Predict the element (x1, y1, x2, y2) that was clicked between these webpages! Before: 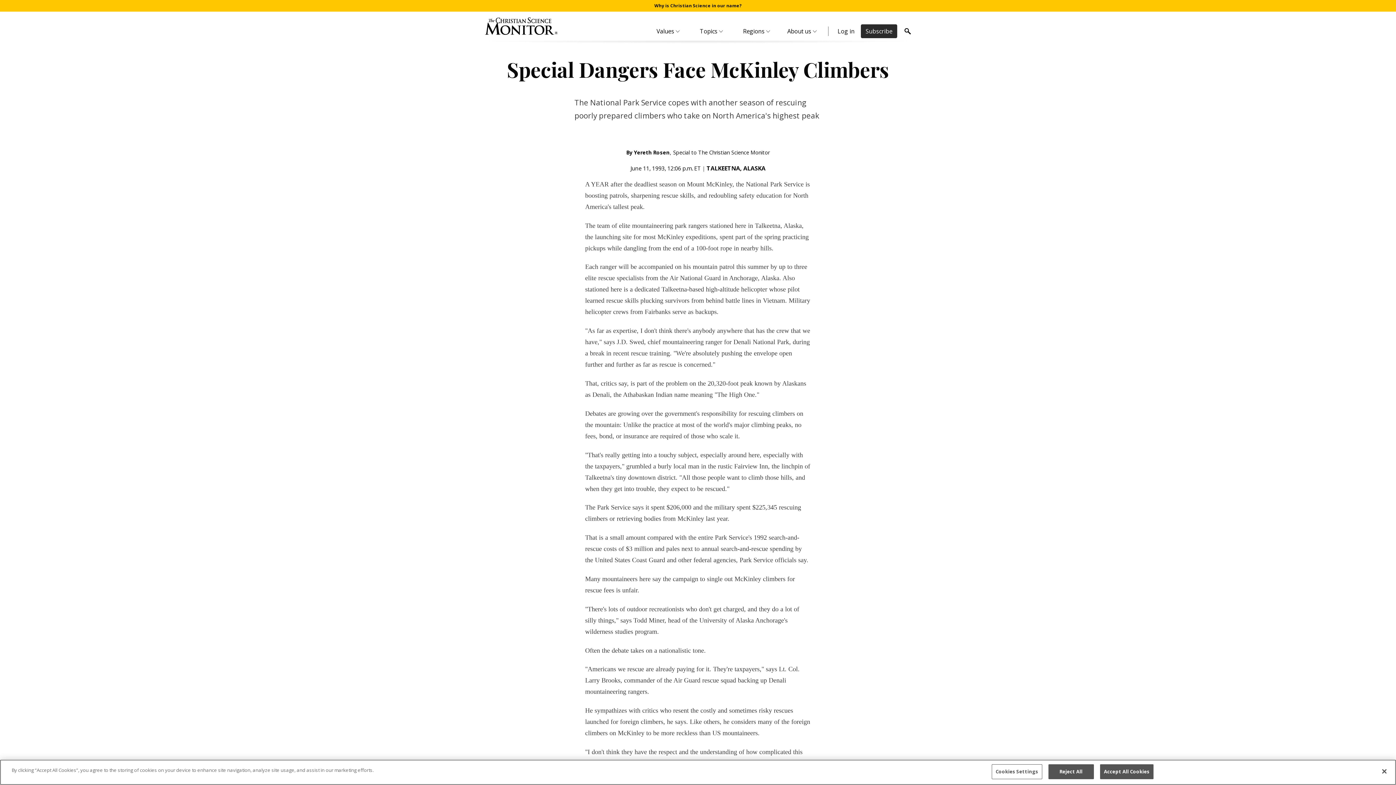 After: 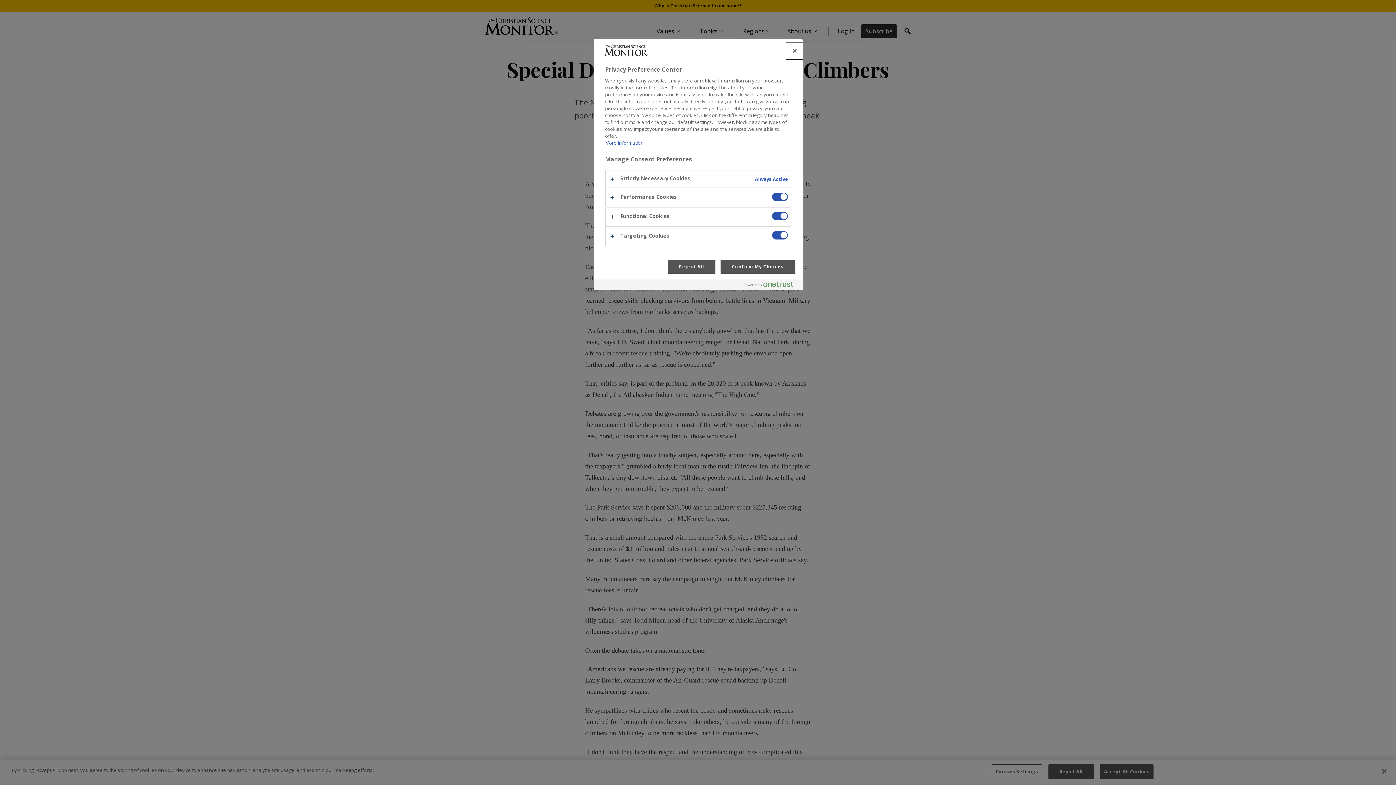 Action: label: Cookies Settings bbox: (991, 764, 1042, 779)